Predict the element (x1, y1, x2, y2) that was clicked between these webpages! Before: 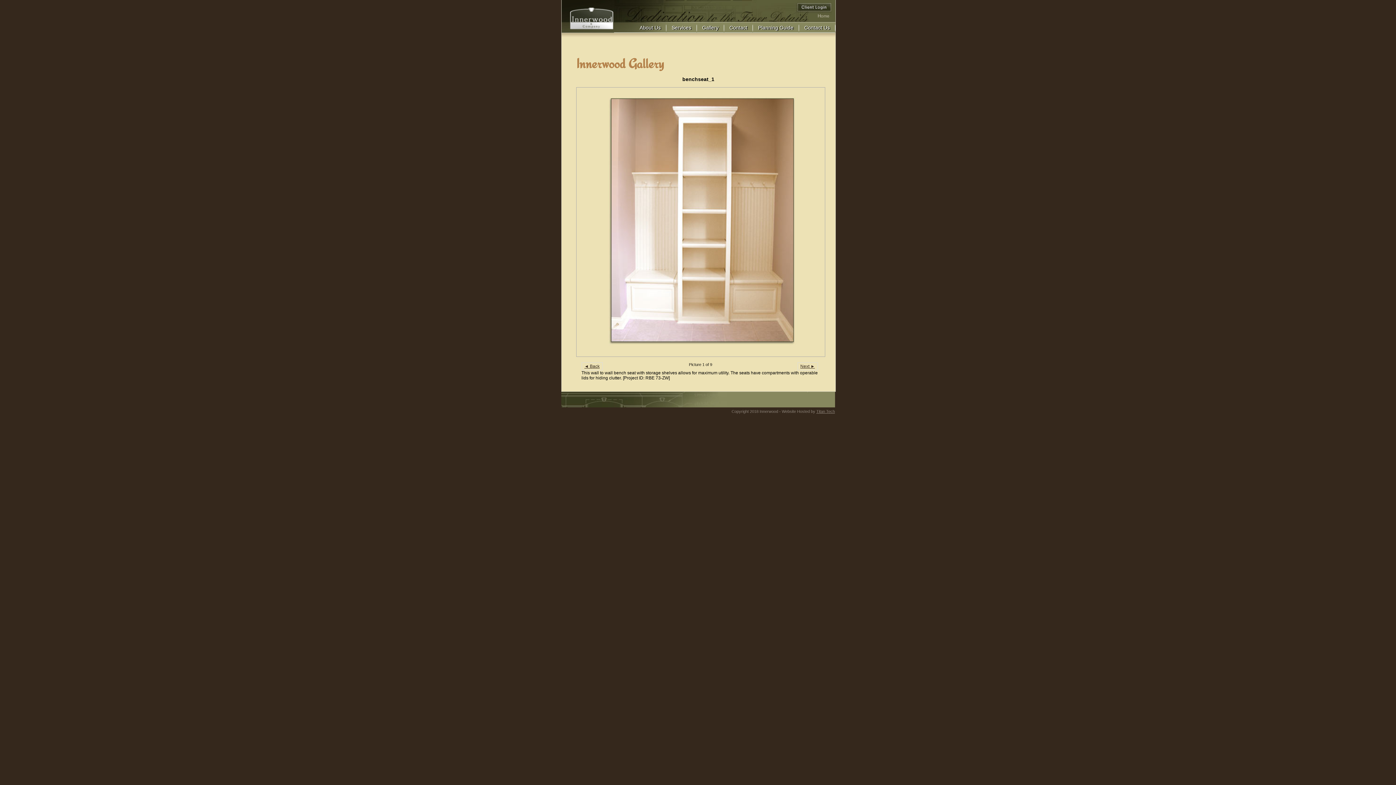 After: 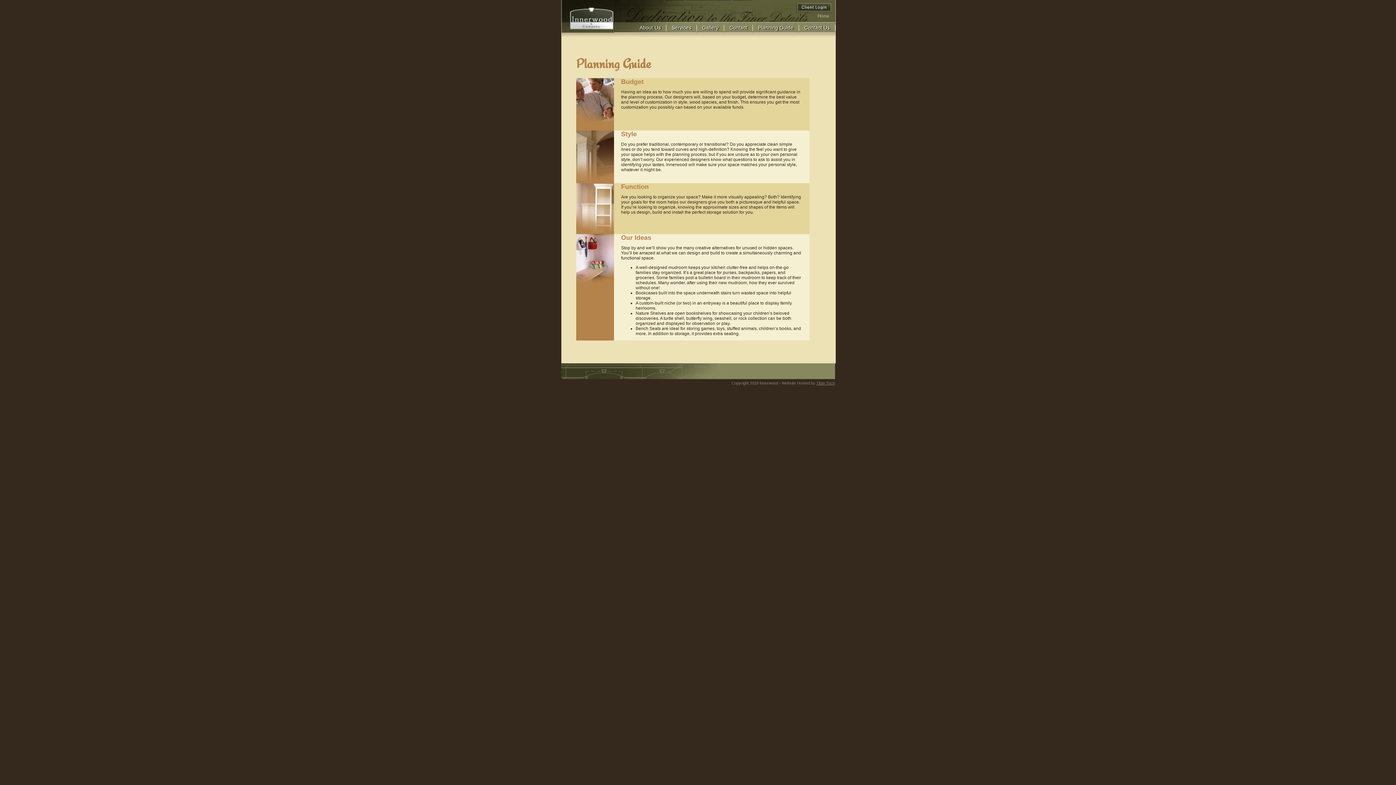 Action: label: Planning Guide bbox: (752, 22, 799, 32)